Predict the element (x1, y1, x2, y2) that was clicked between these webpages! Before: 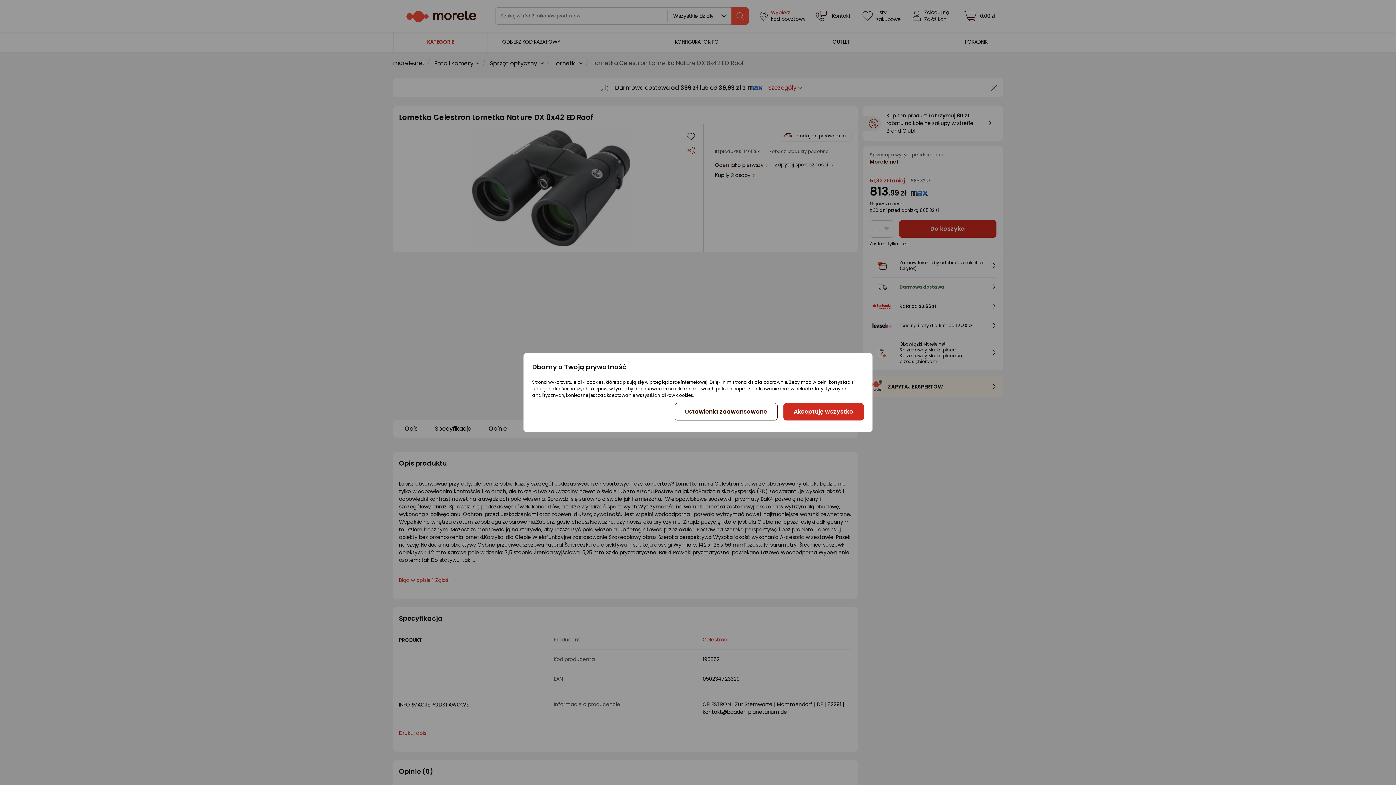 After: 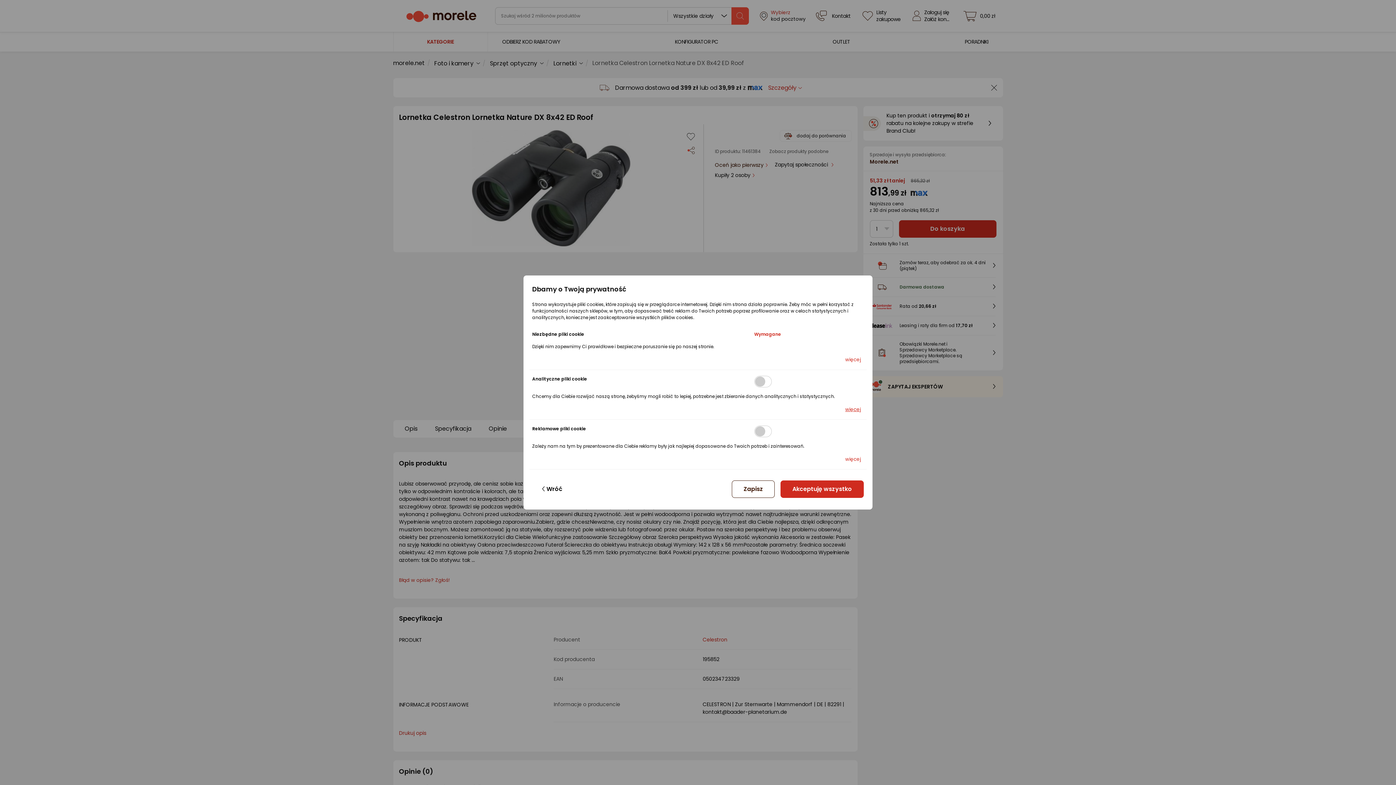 Action: label: Ustawienia zaawansowane bbox: (674, 403, 777, 420)